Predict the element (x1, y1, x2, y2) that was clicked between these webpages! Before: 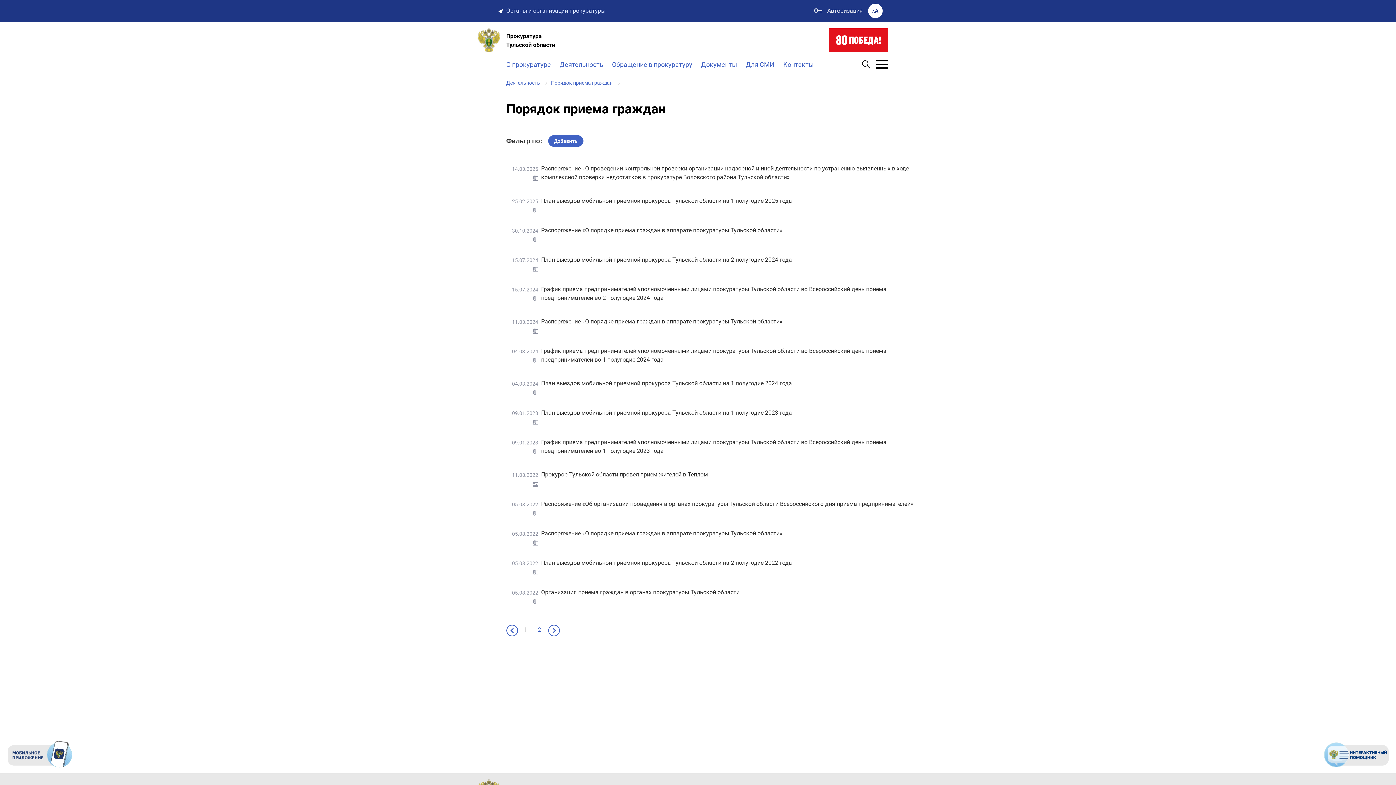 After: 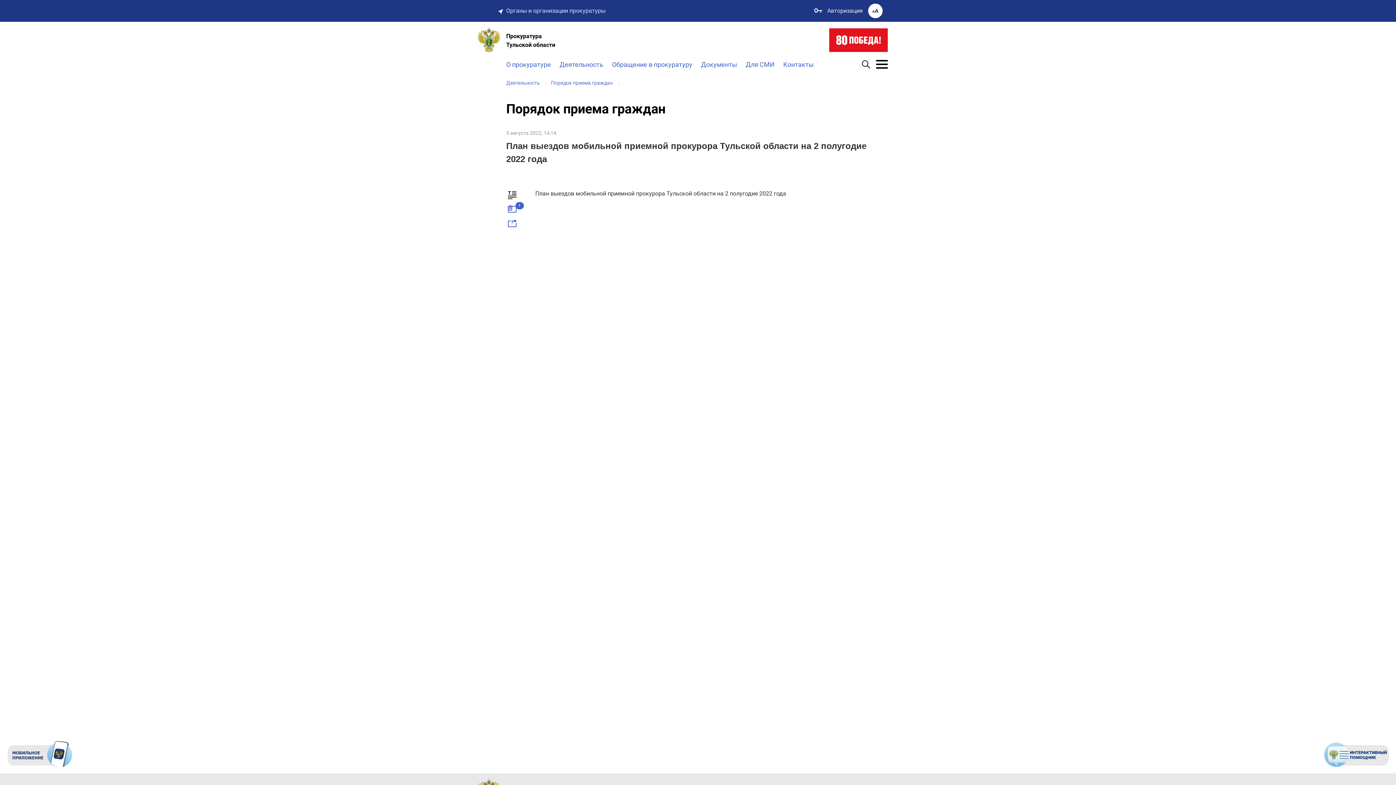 Action: label: План выездов мобильной приемной прокурора Тульской области на 2 полугодие 2022 года bbox: (541, 559, 792, 566)